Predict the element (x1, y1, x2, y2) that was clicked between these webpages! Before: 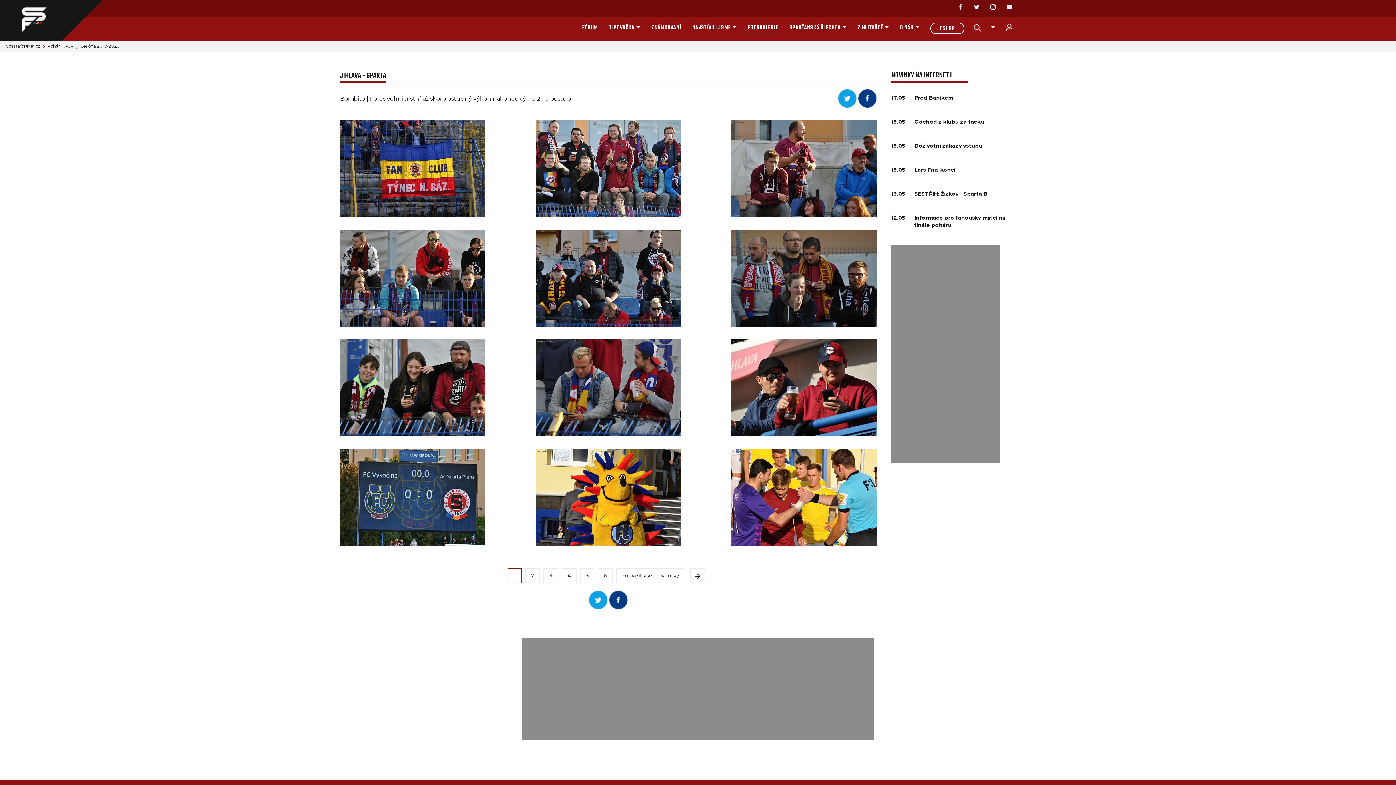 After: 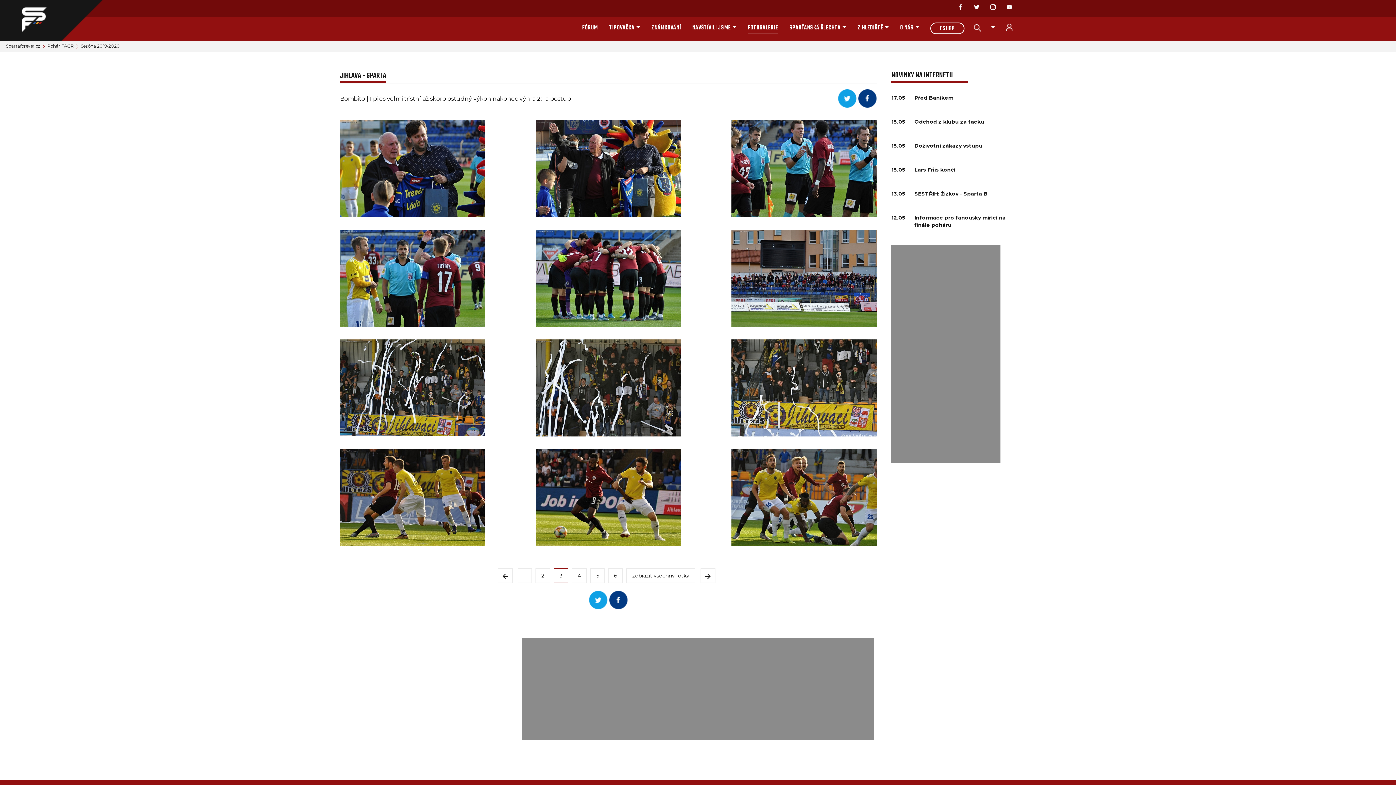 Action: label: 3 bbox: (543, 568, 558, 583)